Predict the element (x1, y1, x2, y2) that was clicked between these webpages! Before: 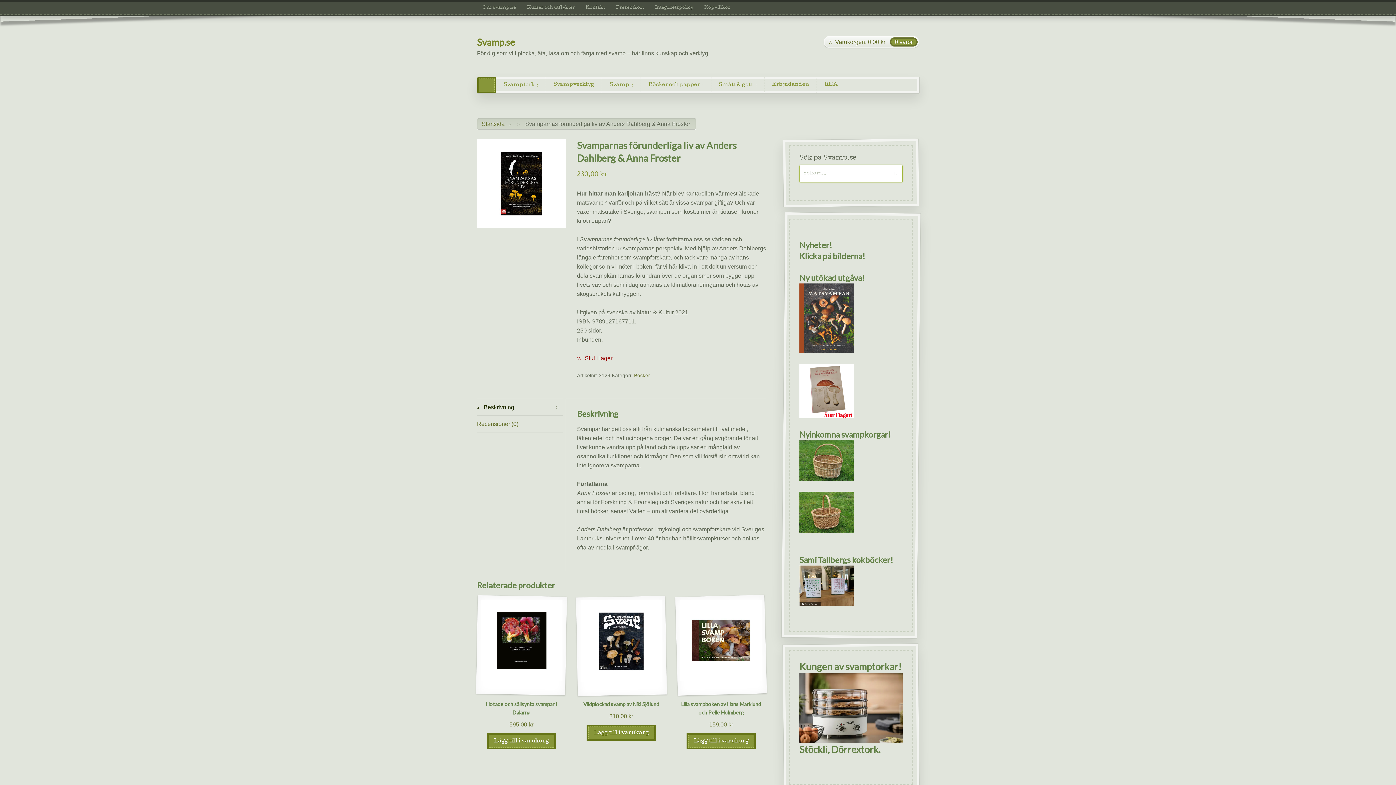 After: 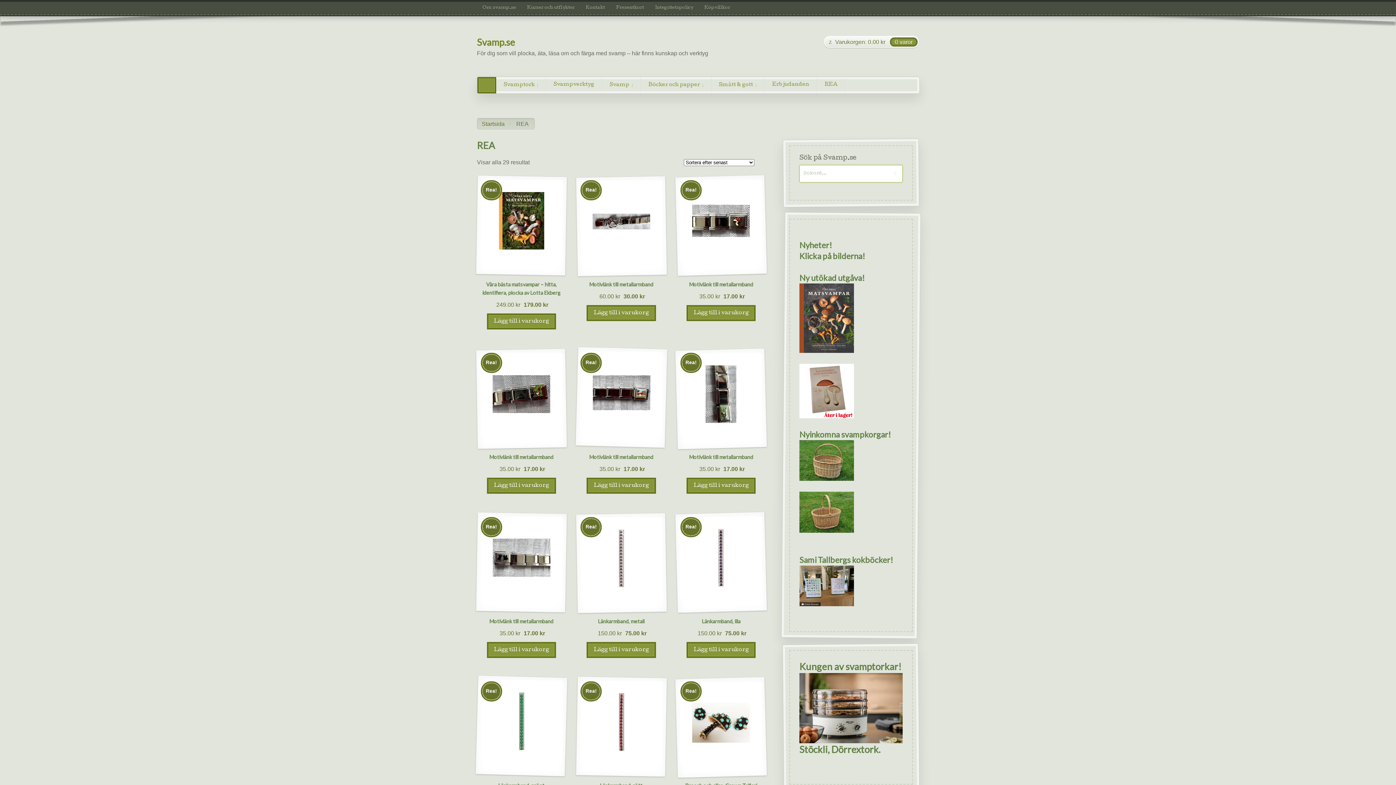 Action: label: REA bbox: (817, 77, 844, 92)